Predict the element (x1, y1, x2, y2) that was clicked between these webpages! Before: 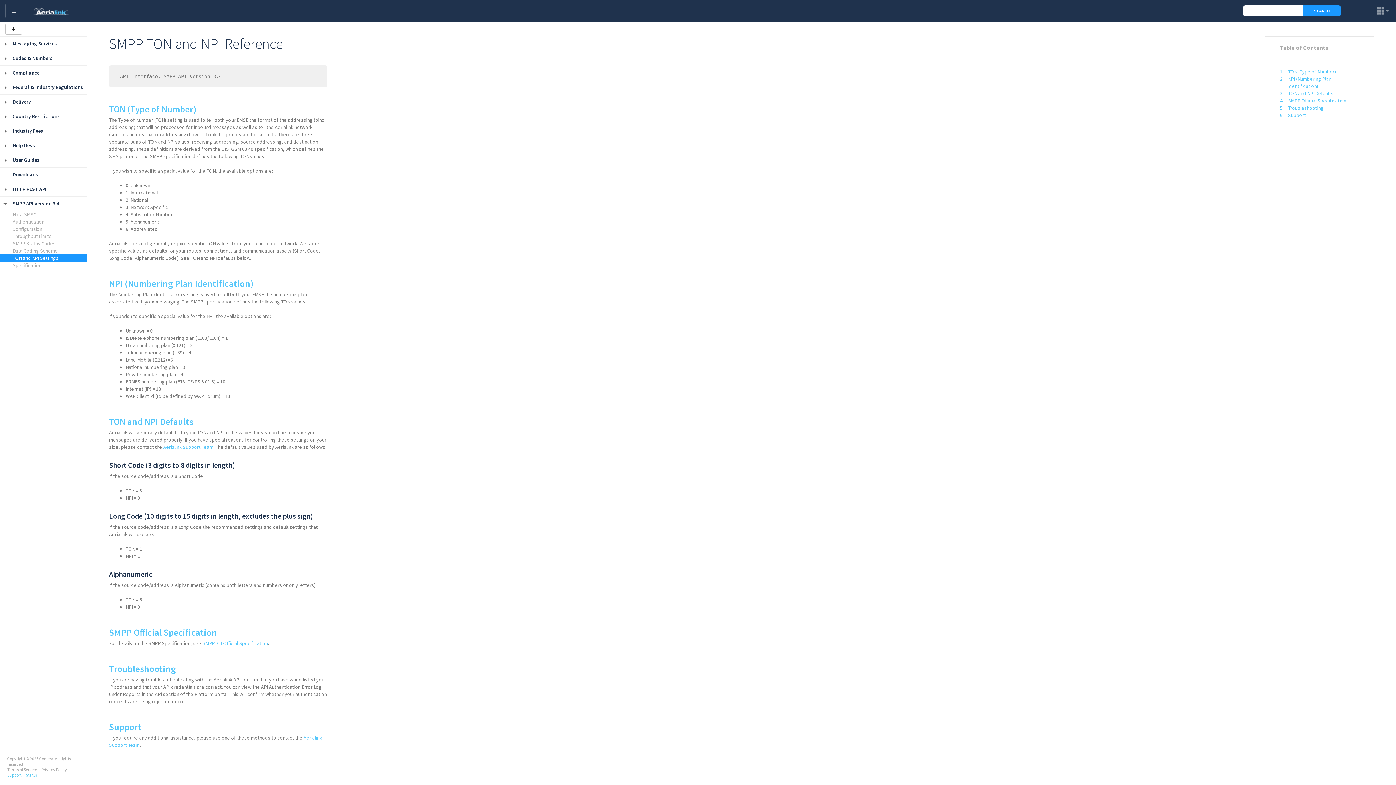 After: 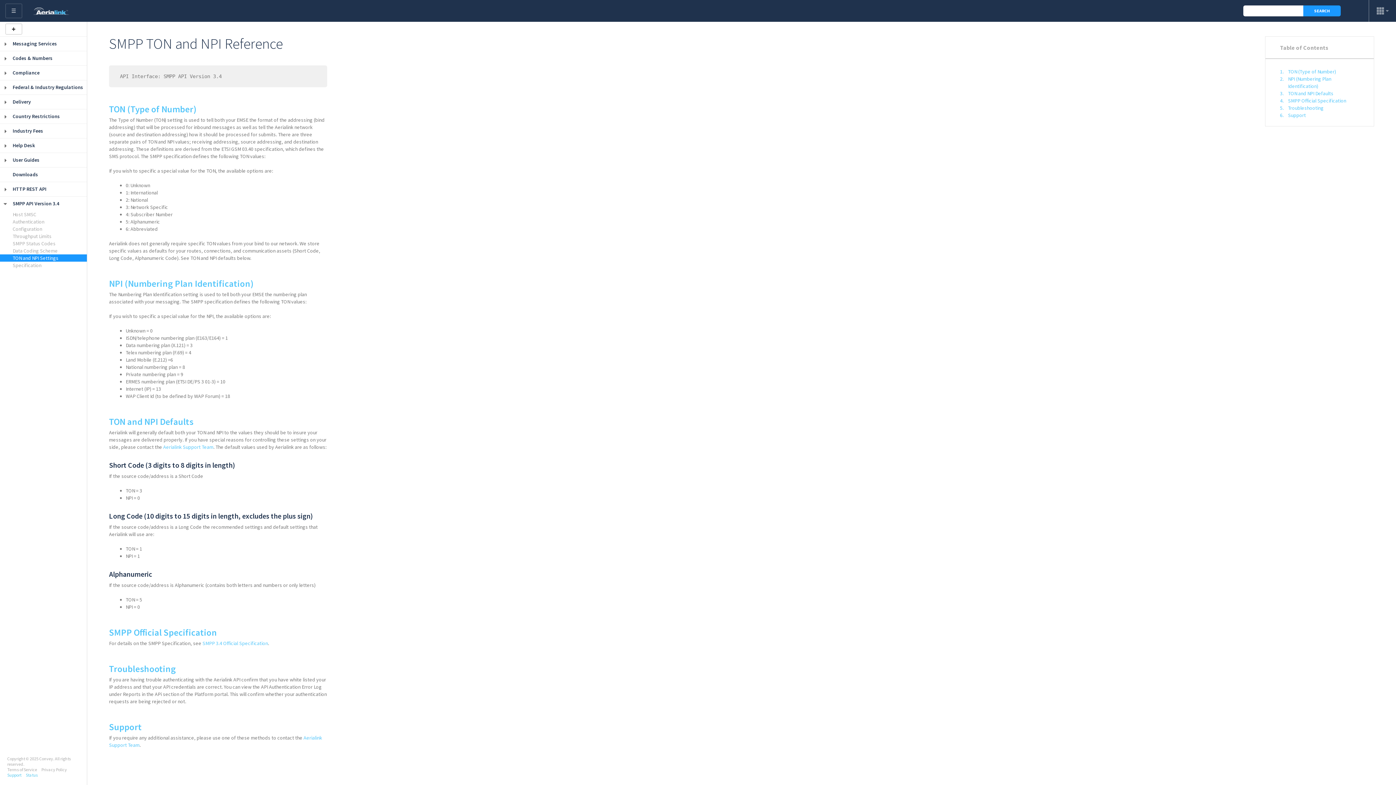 Action: label: Status bbox: (25, 772, 37, 778)